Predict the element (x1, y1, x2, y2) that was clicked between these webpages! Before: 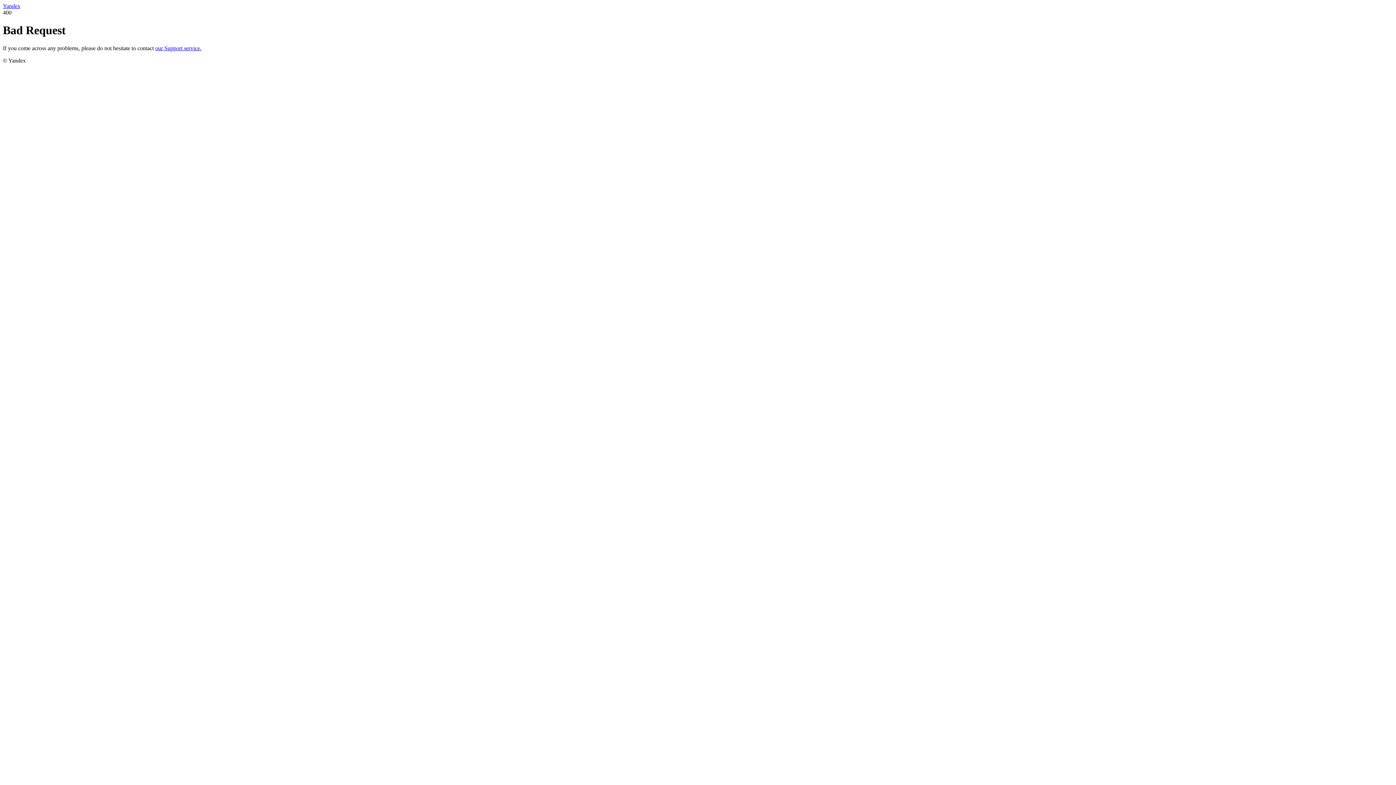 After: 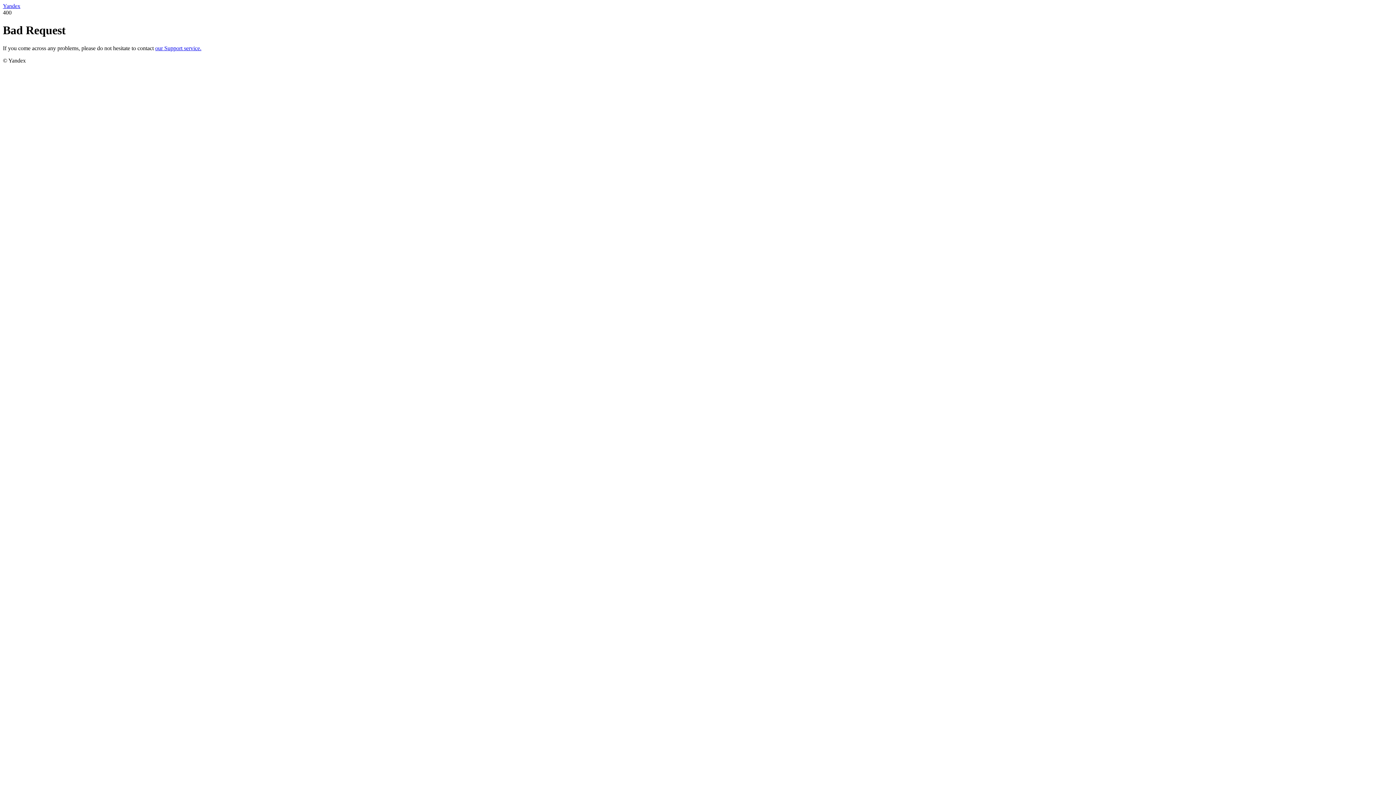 Action: label: Yandex bbox: (2, 2, 20, 9)